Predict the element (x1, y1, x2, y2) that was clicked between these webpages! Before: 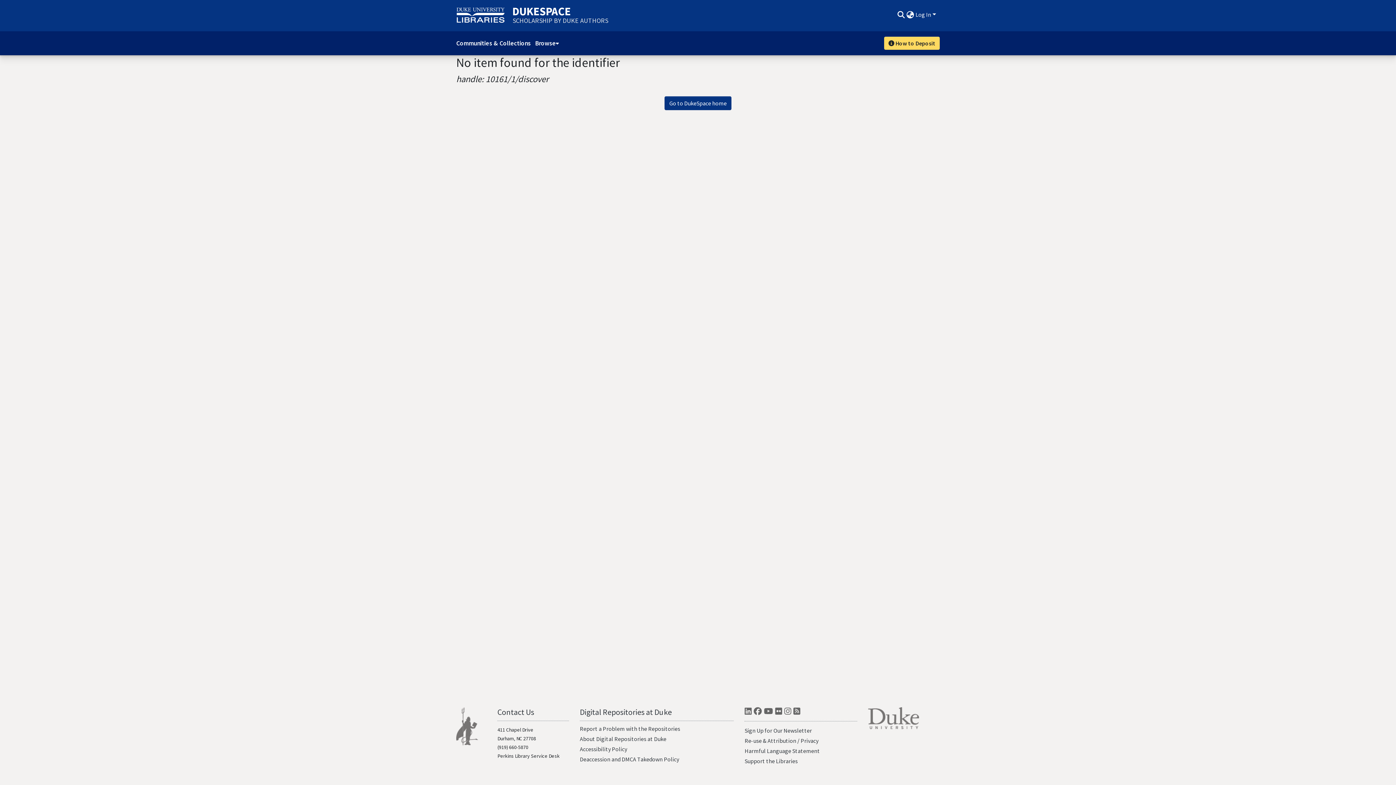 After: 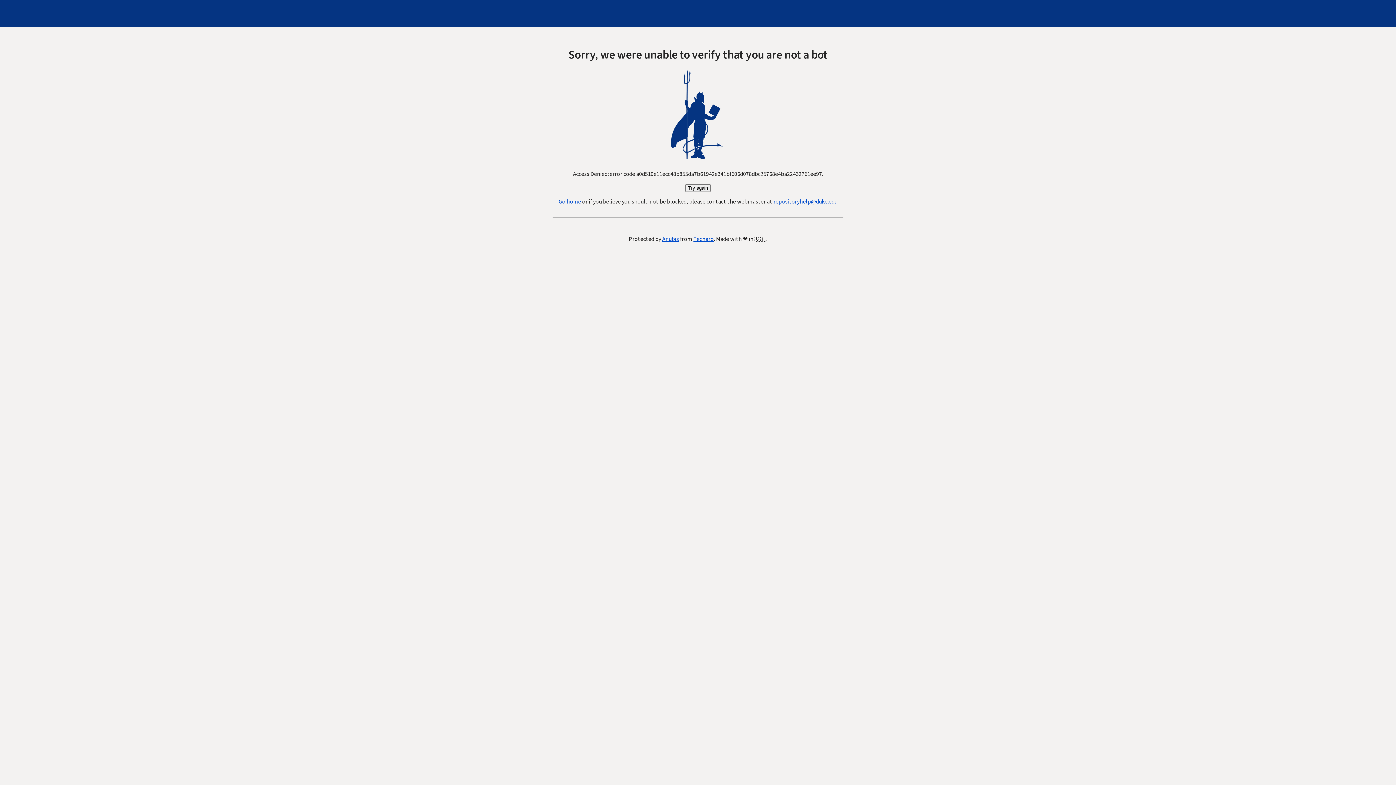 Action: bbox: (579, 707, 671, 717) label: Digital Repositories at Duke